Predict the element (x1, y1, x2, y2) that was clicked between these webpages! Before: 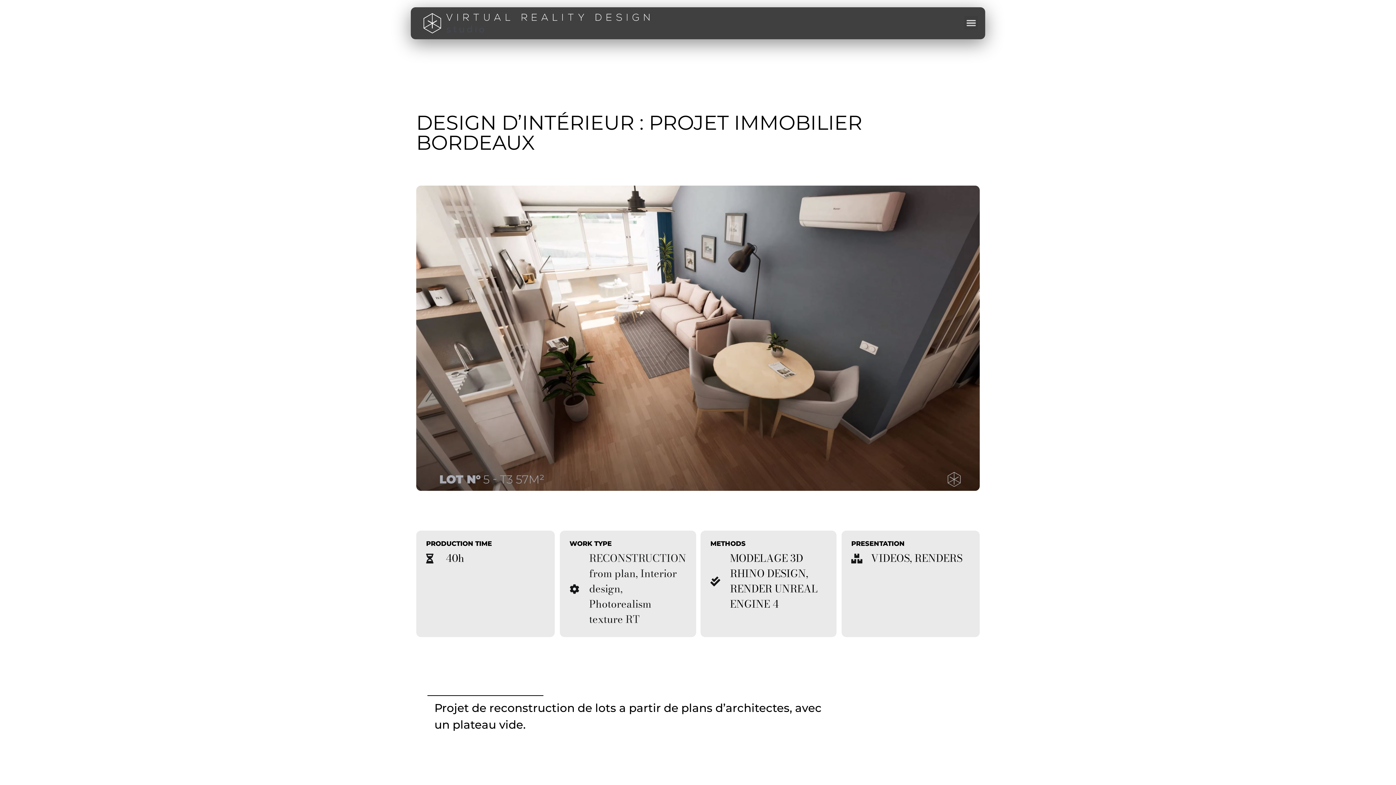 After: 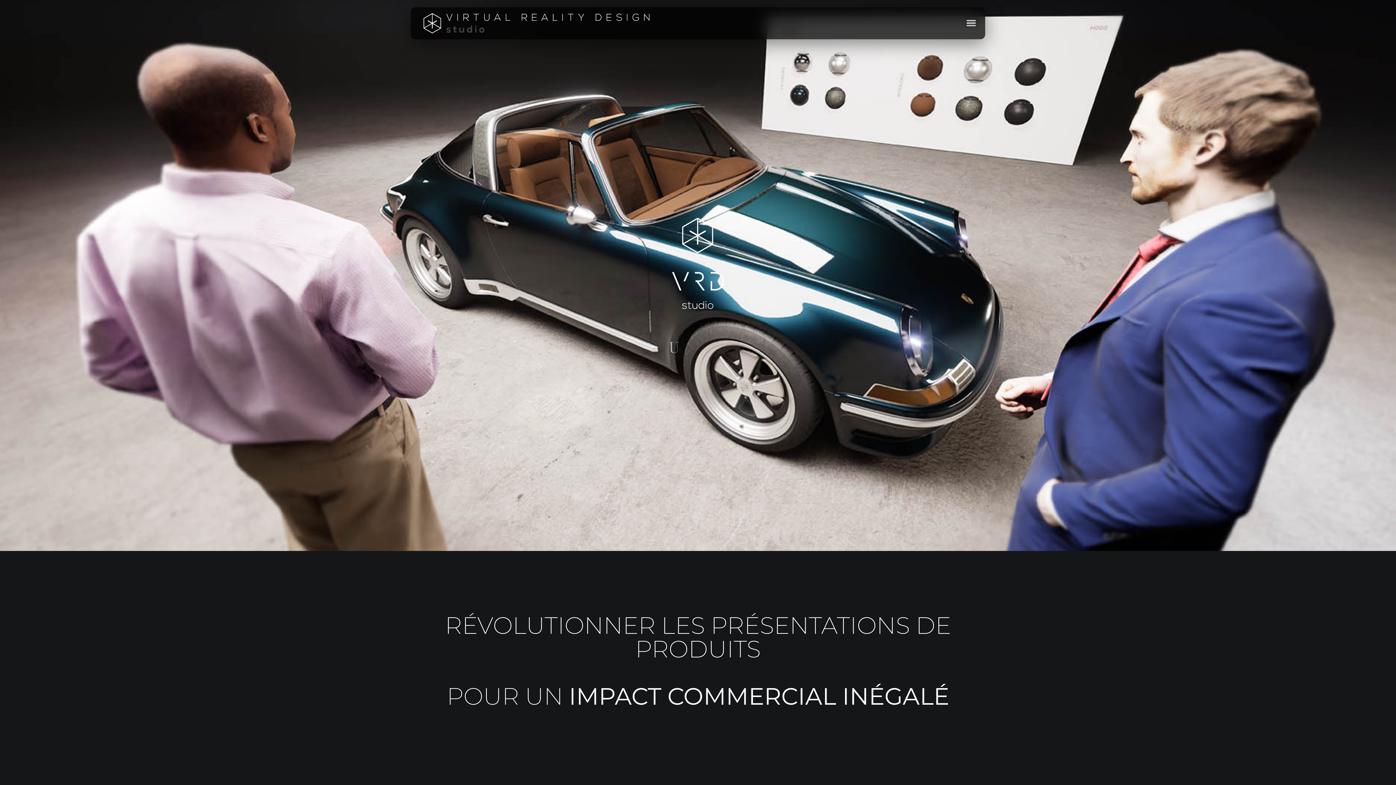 Action: bbox: (420, 10, 492, 35)